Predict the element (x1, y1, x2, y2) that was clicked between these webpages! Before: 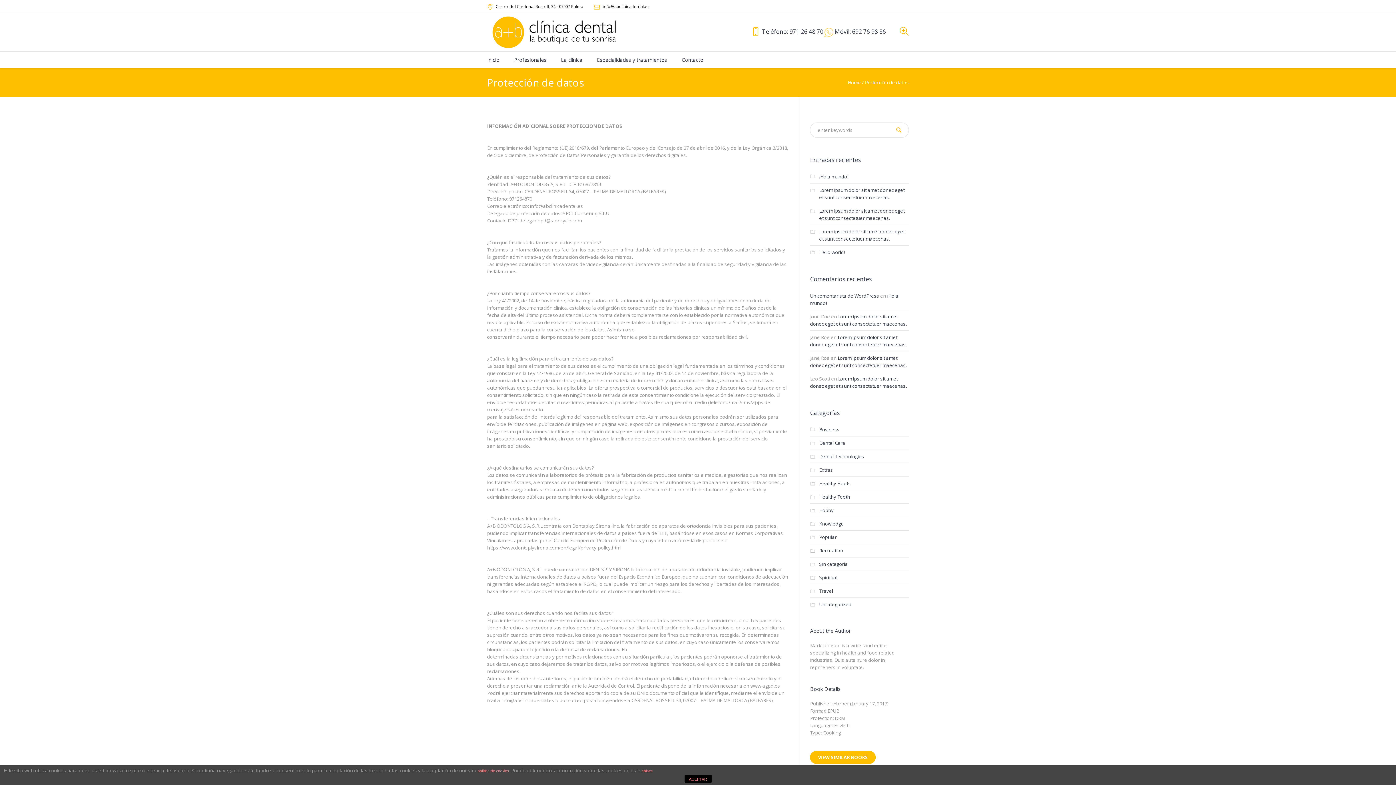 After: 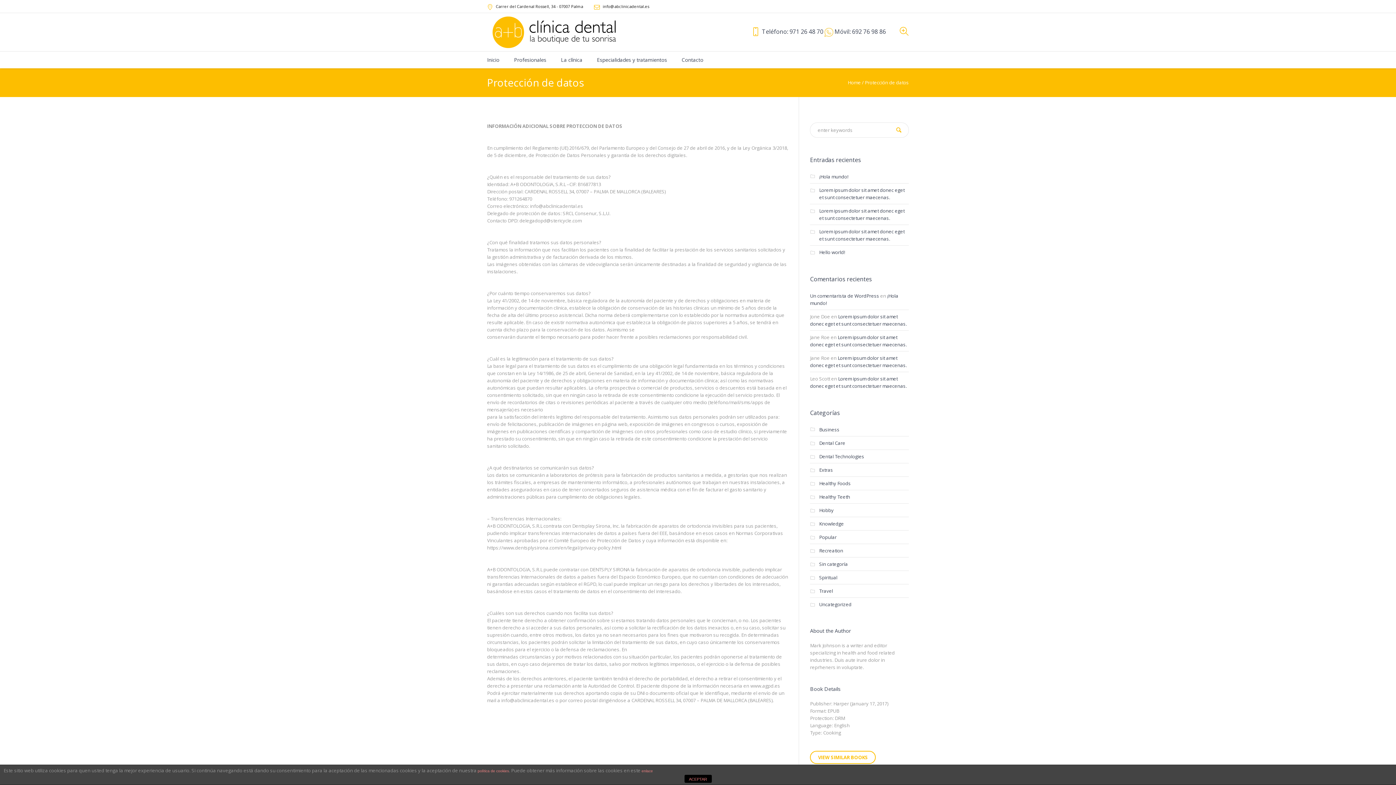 Action: bbox: (810, 751, 876, 764) label: VIEW SIMILAR BOOKS